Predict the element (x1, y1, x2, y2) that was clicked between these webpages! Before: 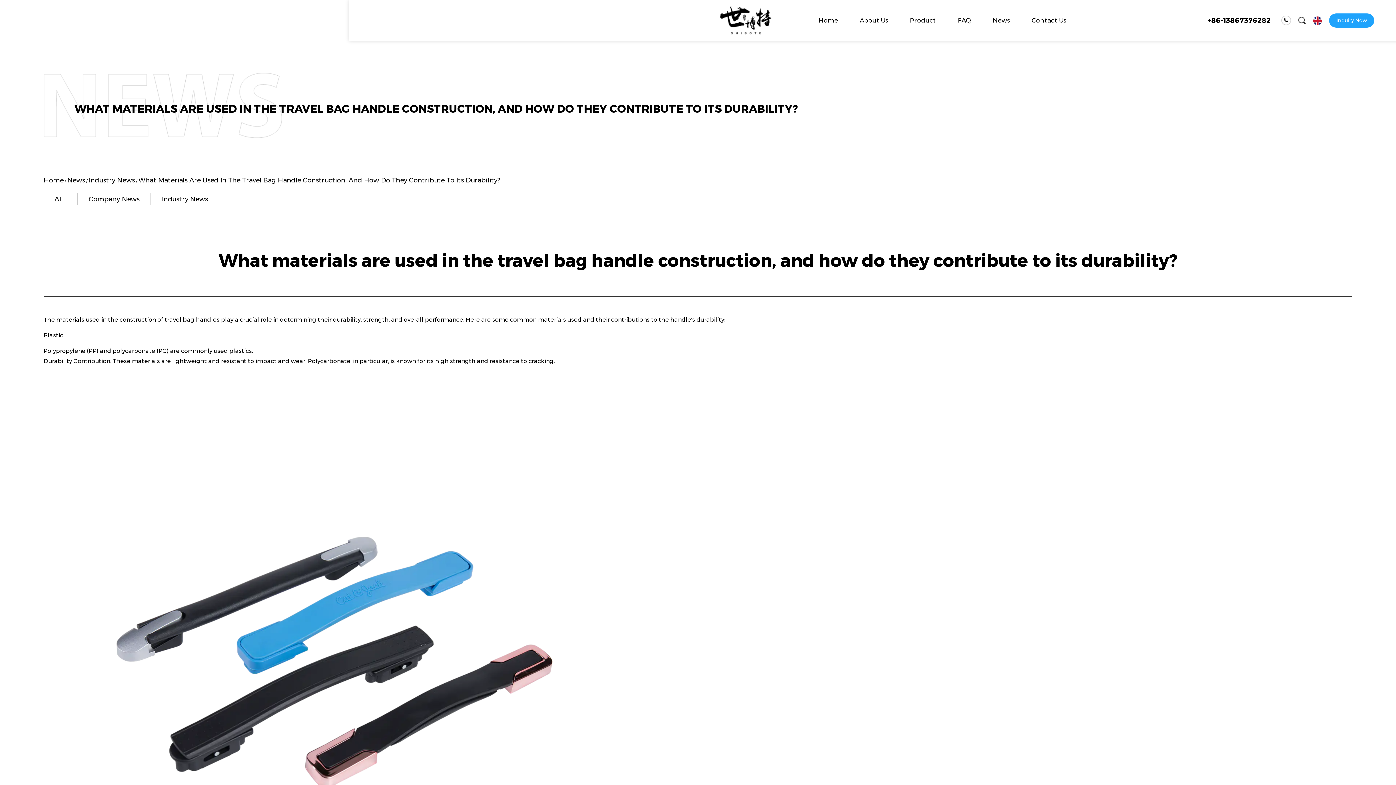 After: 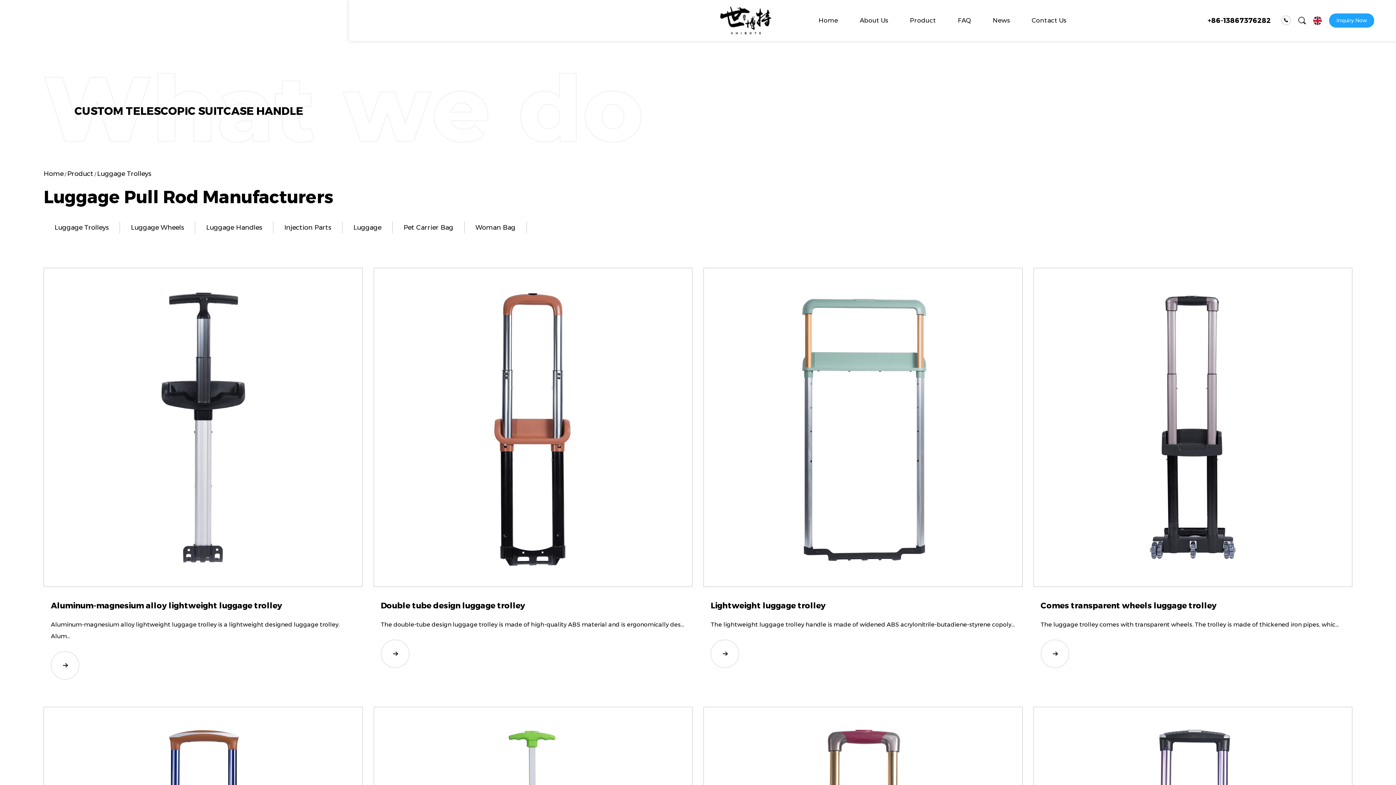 Action: label: Luggage Trolleys bbox: (915, 24, 970, 25)